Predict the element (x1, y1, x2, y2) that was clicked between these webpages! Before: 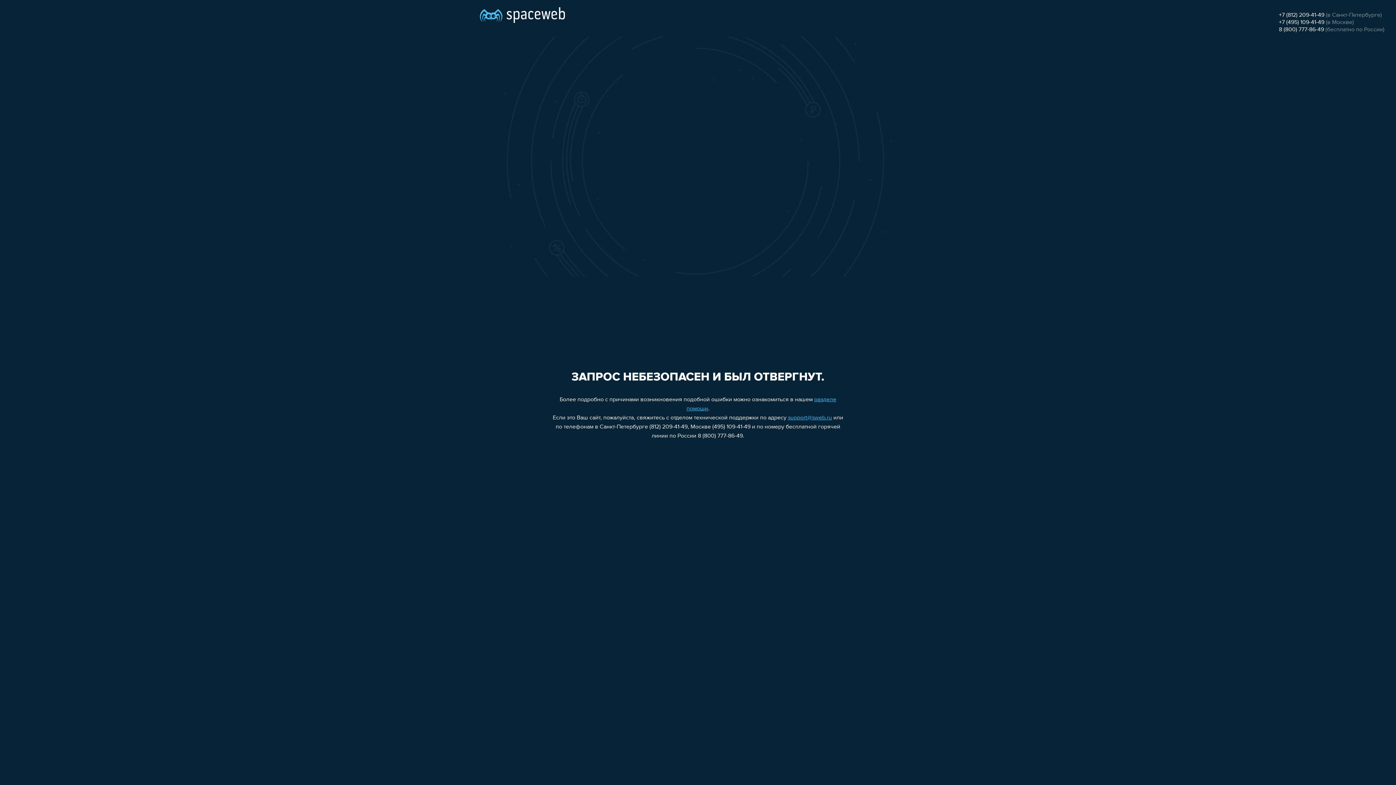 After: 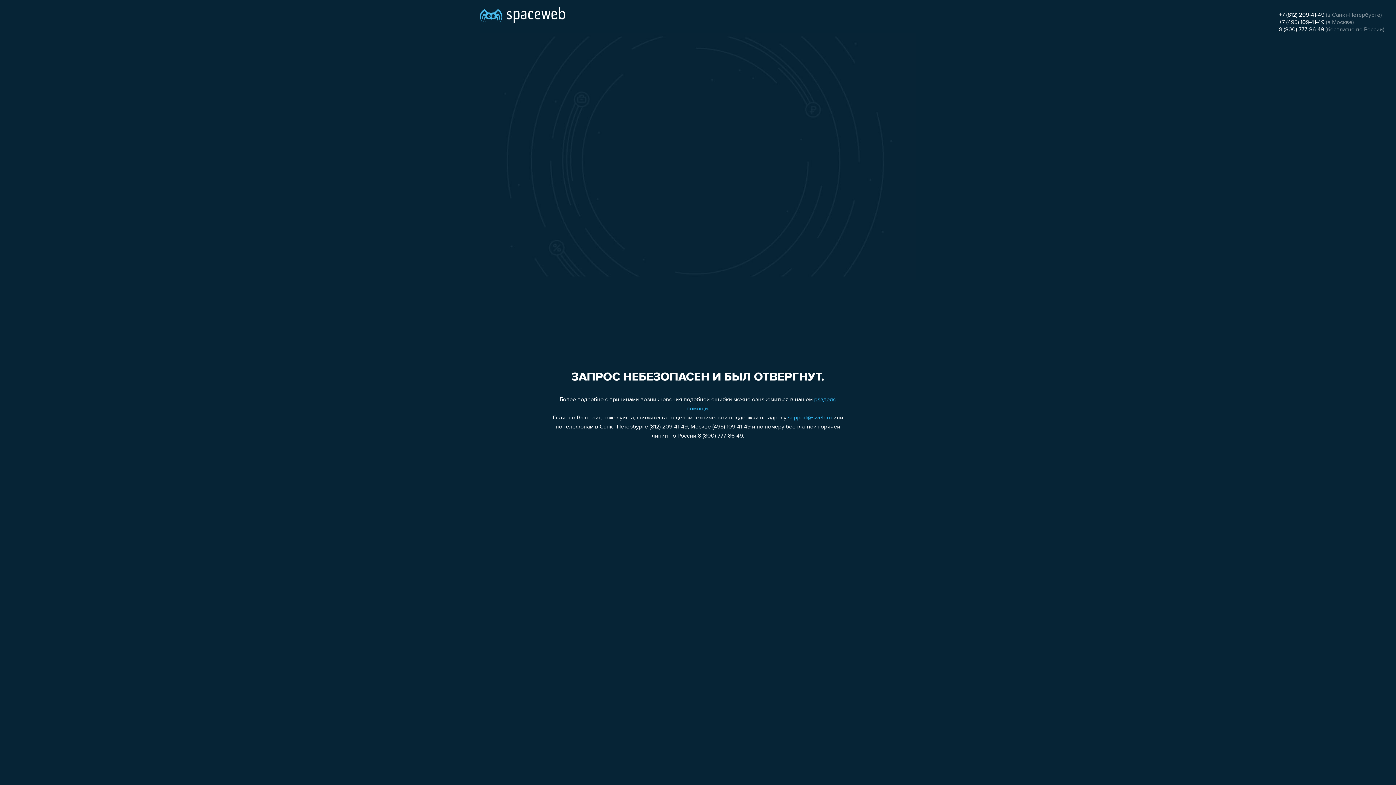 Action: bbox: (1279, 26, 1324, 32) label: 8 (800) 777-86-49